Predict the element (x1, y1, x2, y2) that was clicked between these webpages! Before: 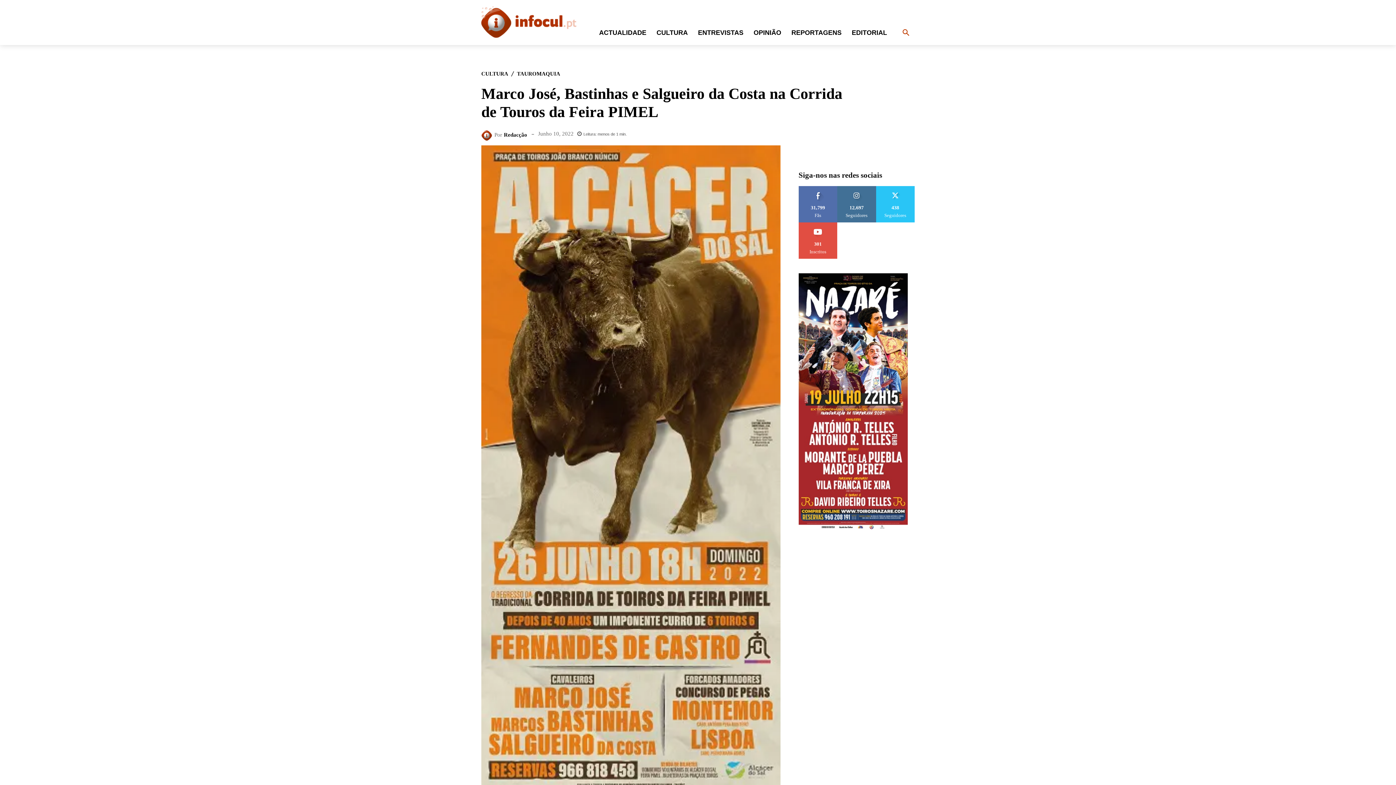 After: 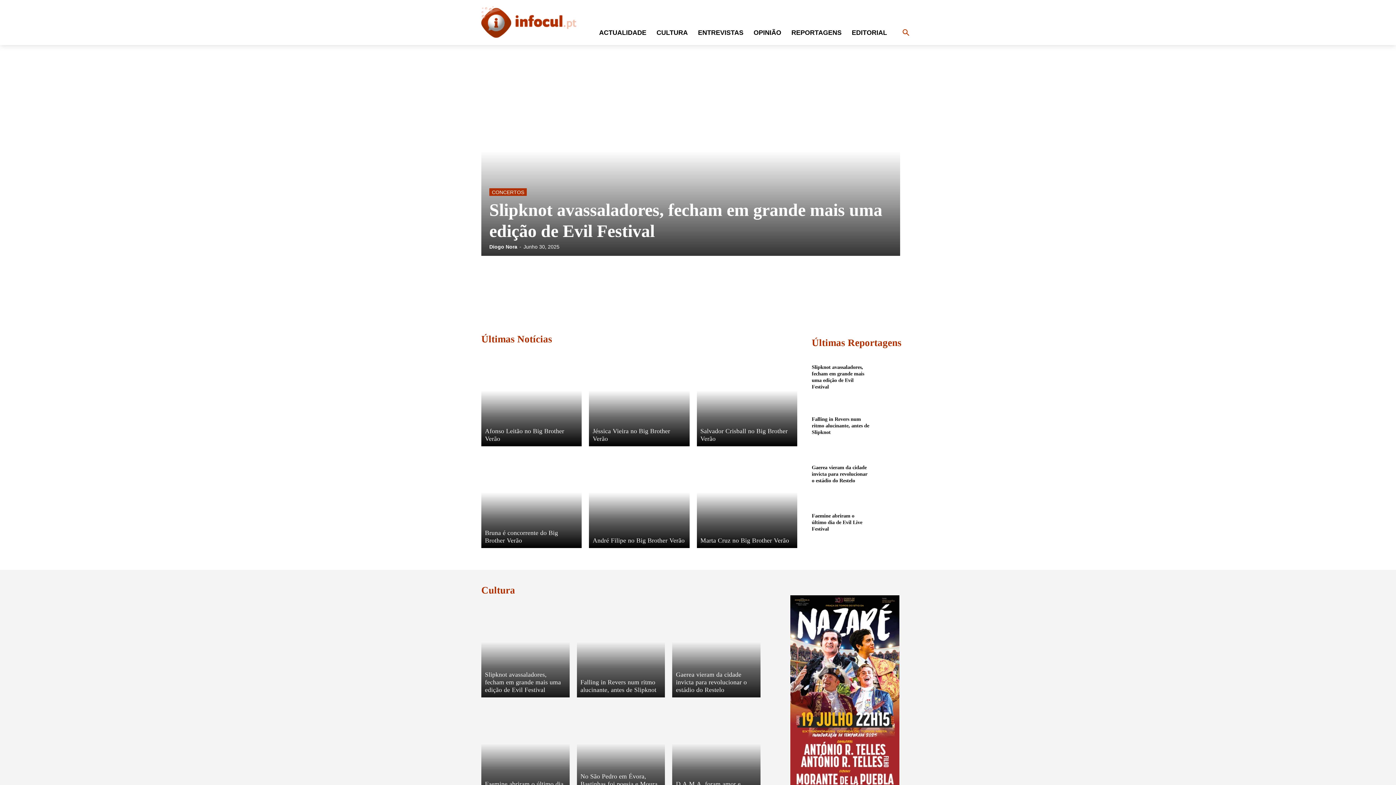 Action: label: Redacção bbox: (504, 132, 527, 137)